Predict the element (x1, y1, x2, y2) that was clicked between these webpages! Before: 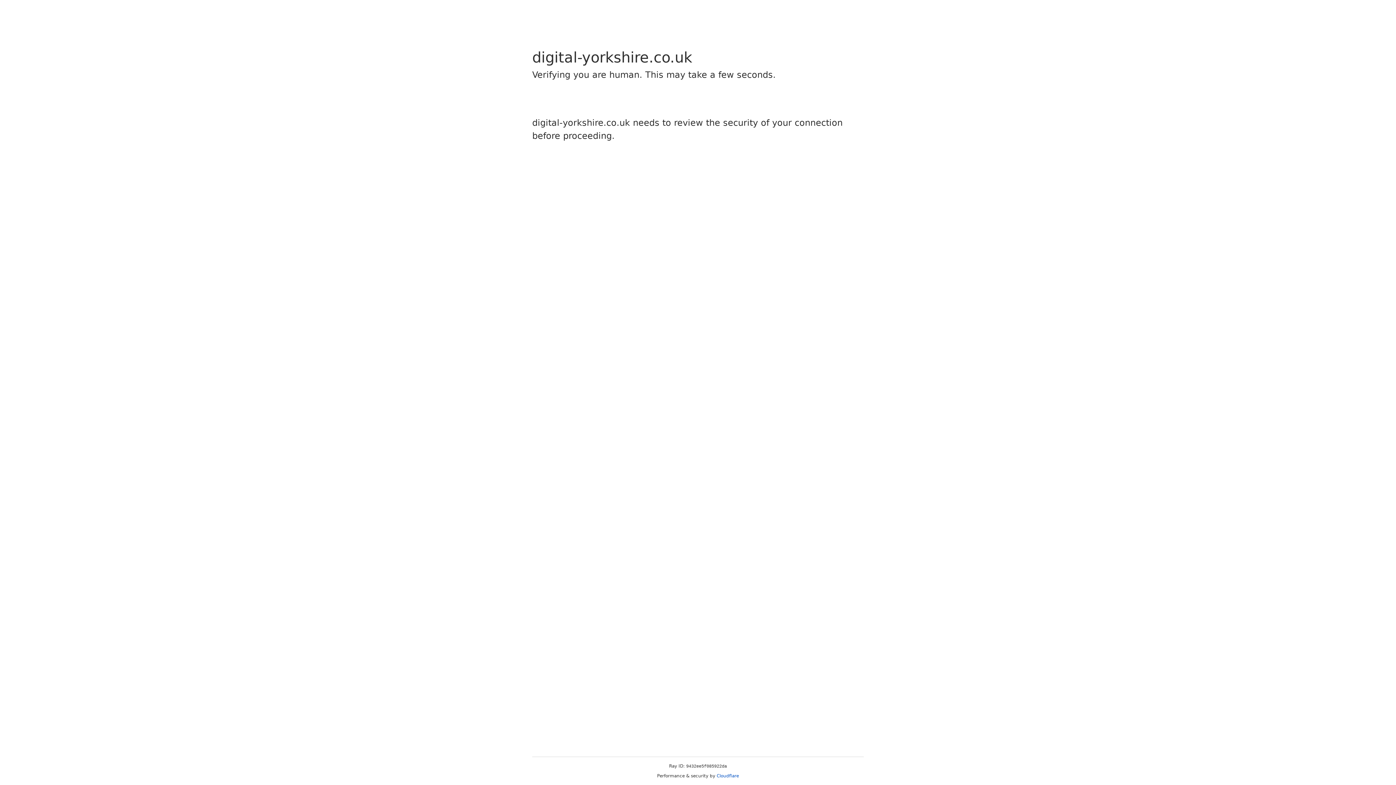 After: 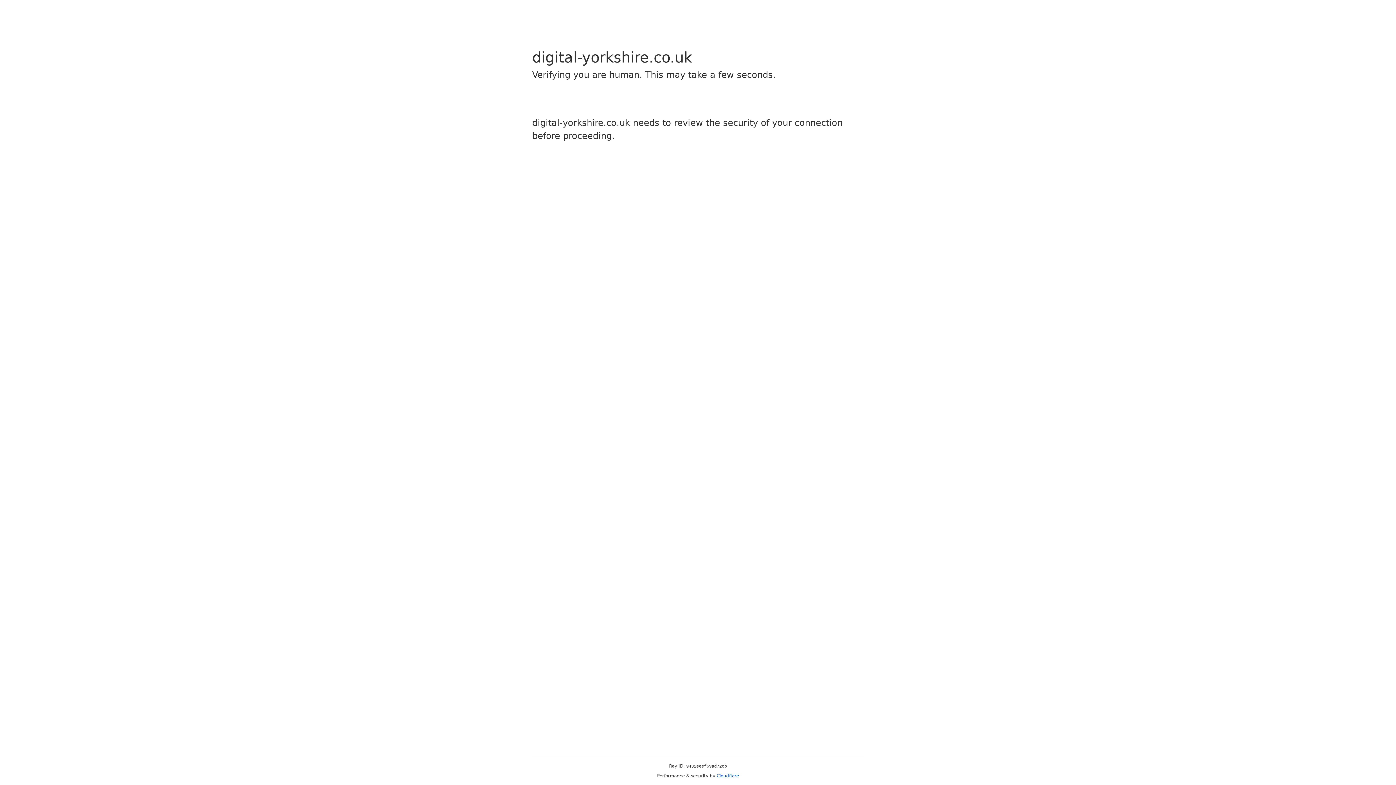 Action: label: Cloudflare bbox: (716, 773, 739, 778)